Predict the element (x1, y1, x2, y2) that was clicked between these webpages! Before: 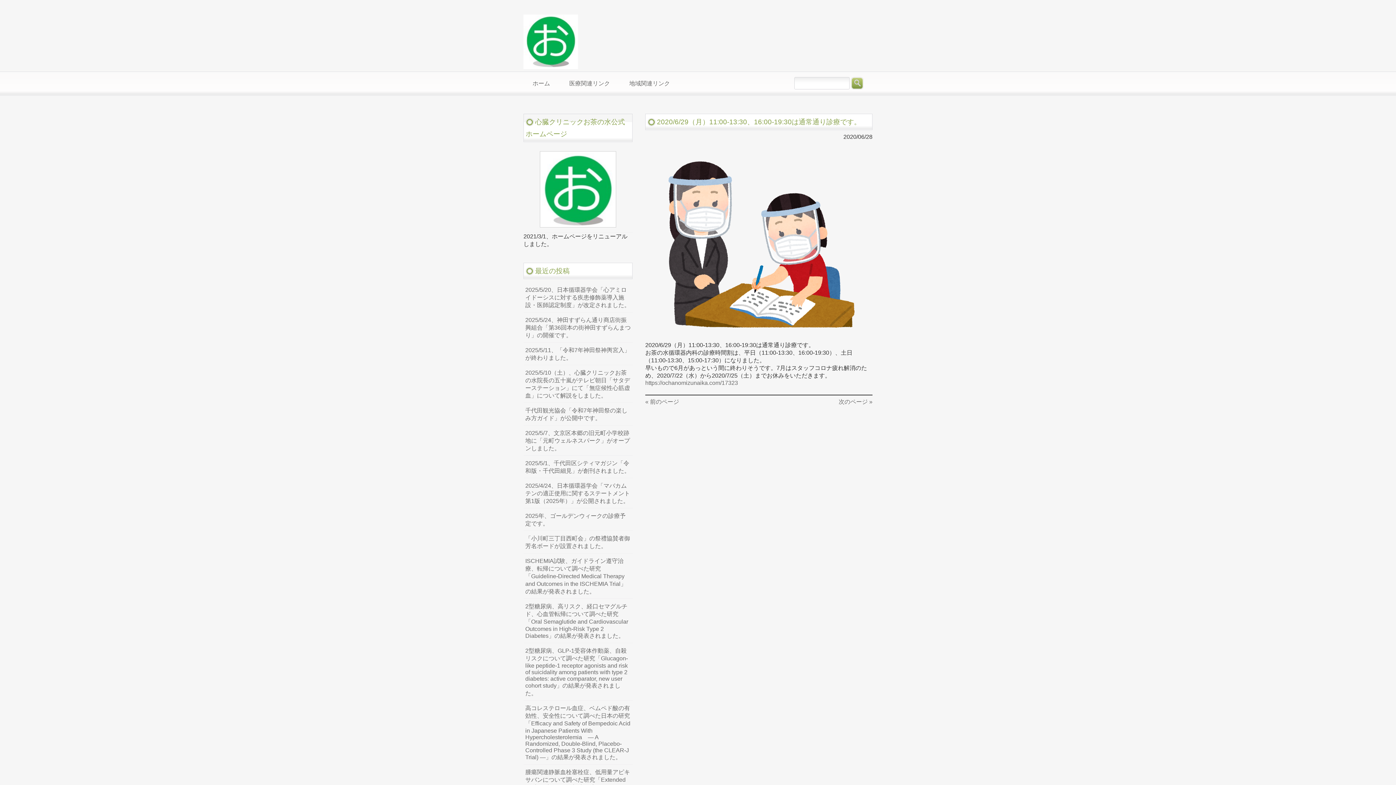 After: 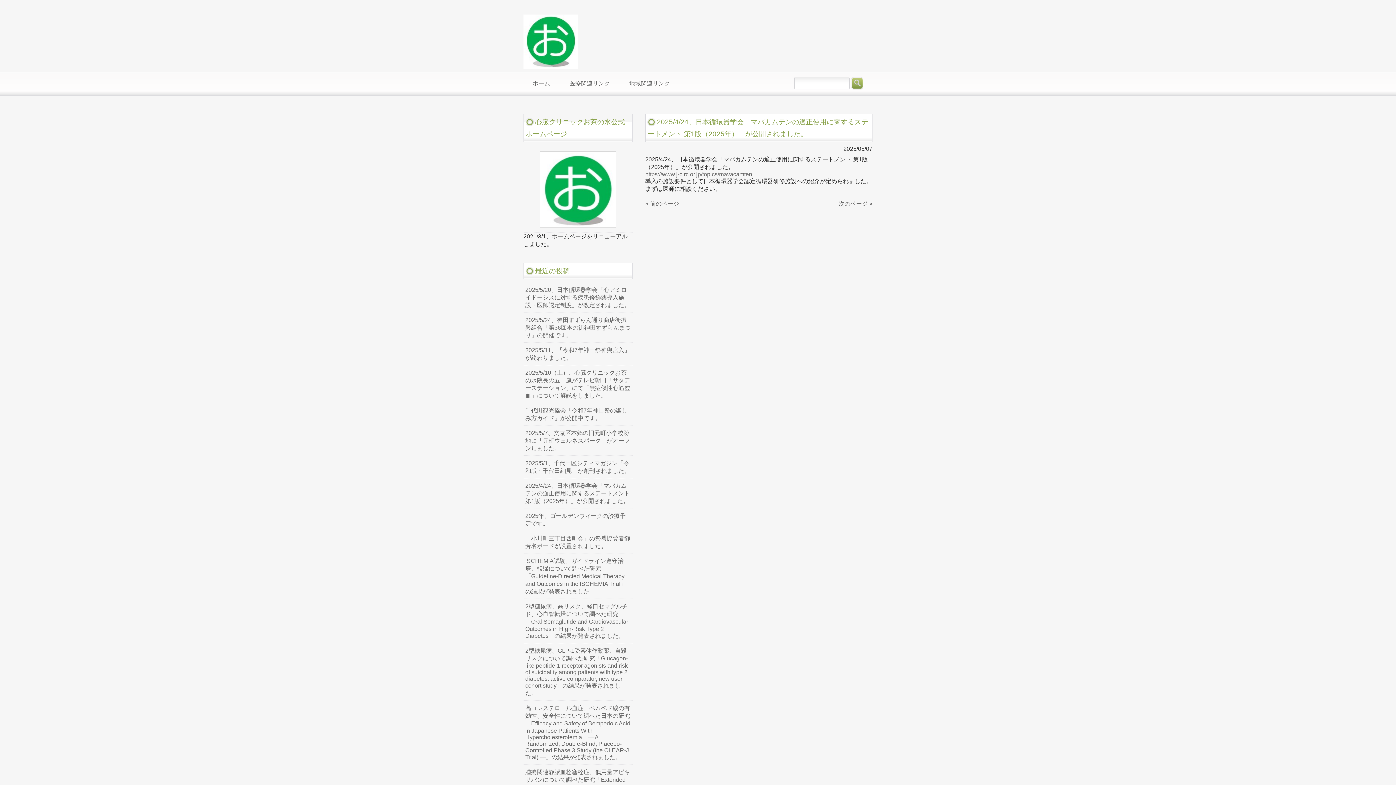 Action: label: 2025/4/24、日本循環器学会「マバカムテンの適正使用に関するステートメント 第1版（2025年）」が公開されました。 bbox: (523, 478, 632, 509)